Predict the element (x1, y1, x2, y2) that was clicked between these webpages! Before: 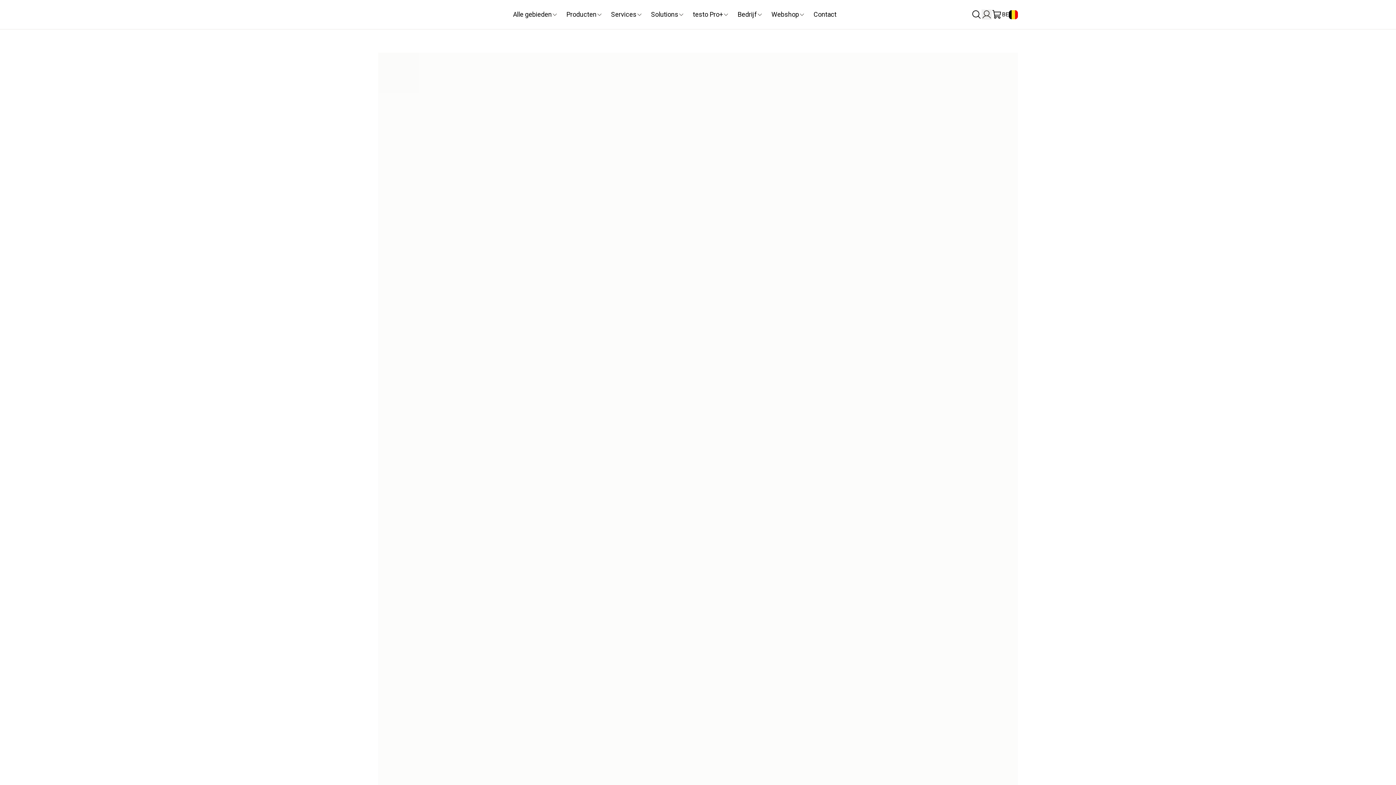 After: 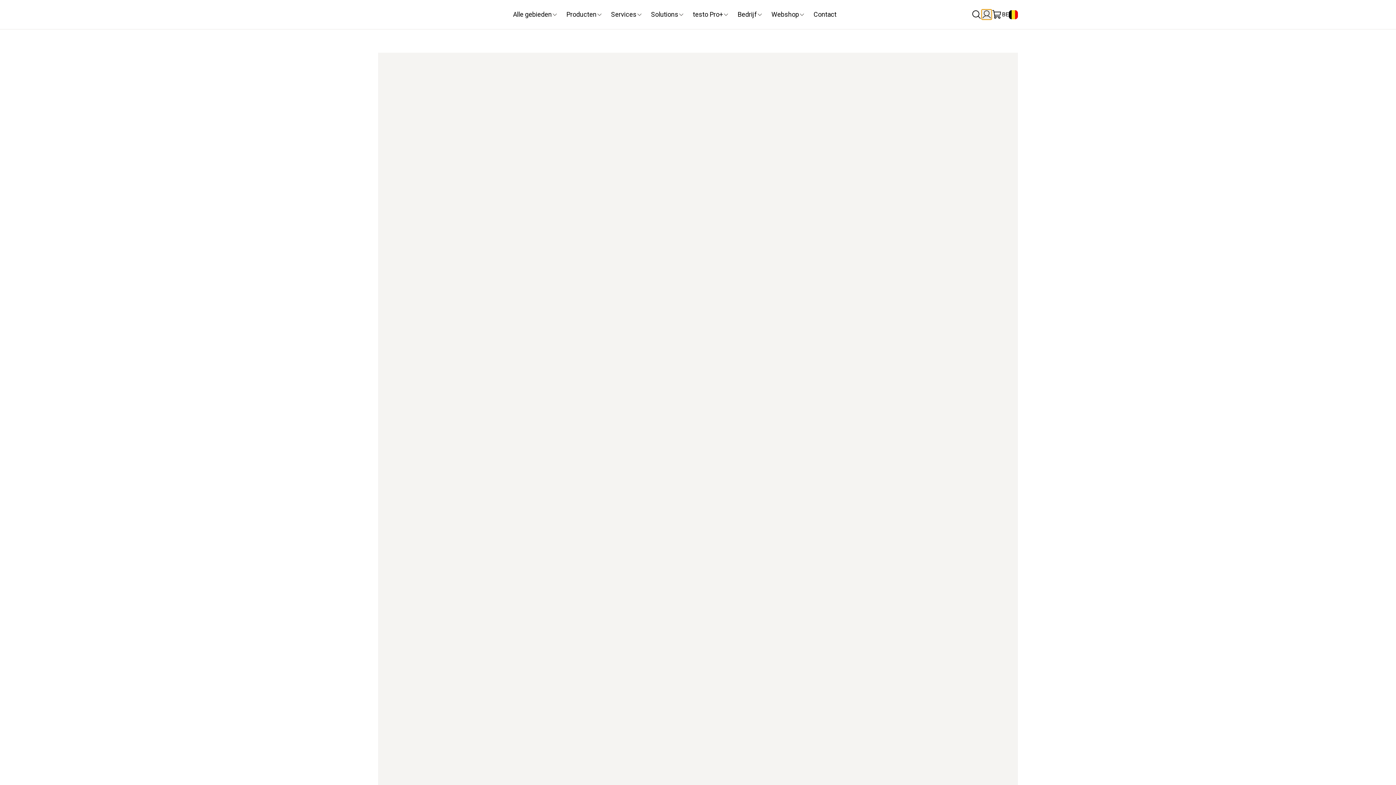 Action: bbox: (981, 9, 992, 19)